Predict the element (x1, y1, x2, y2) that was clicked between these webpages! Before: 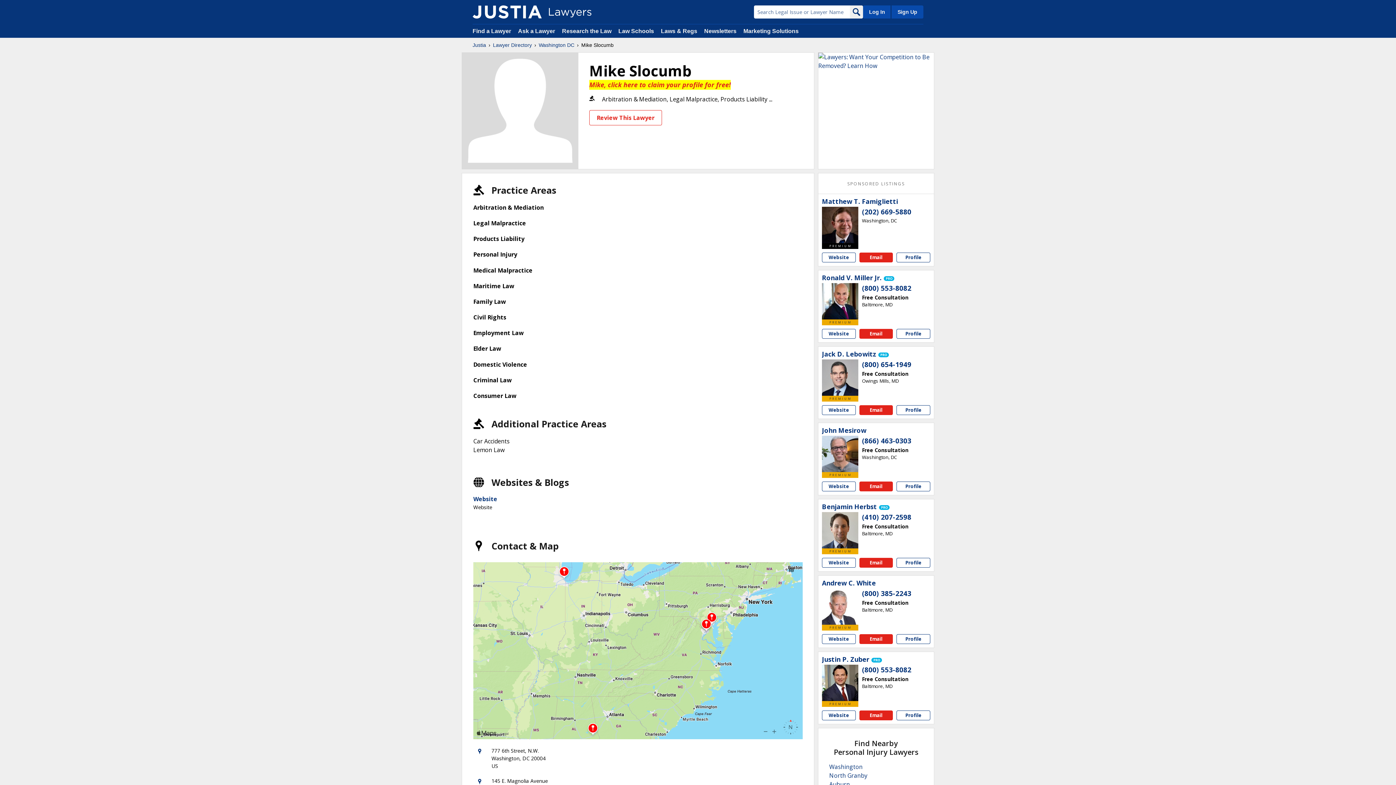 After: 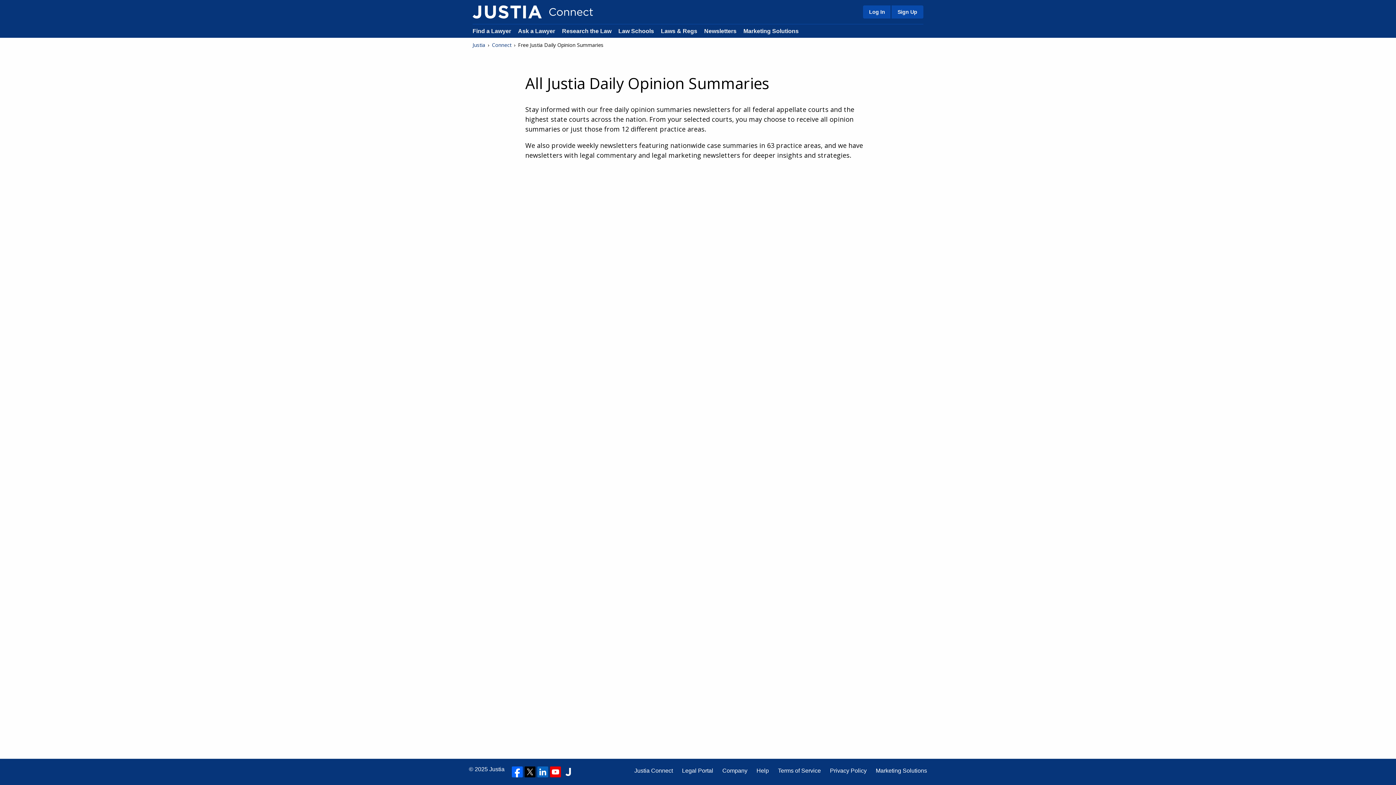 Action: label: Newsletters bbox: (704, 28, 736, 34)